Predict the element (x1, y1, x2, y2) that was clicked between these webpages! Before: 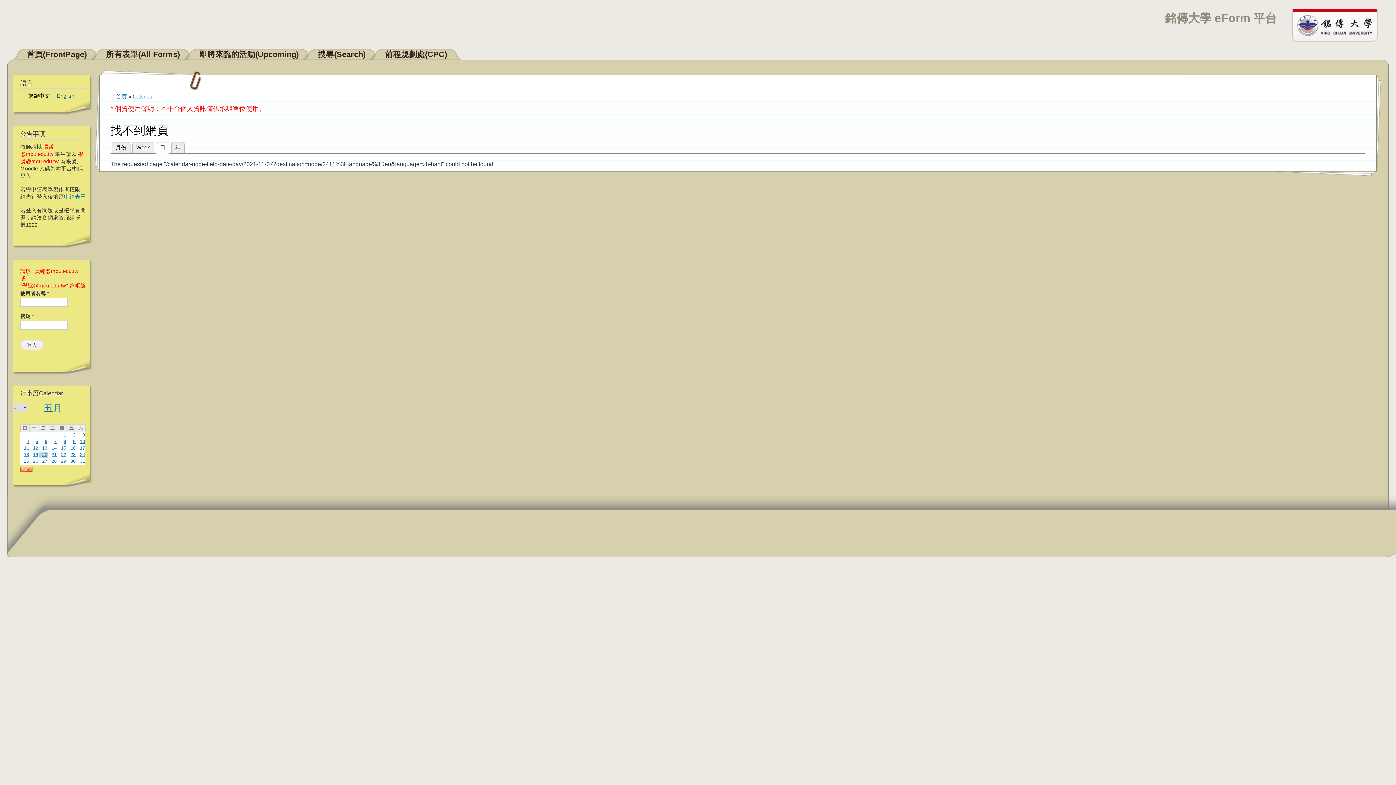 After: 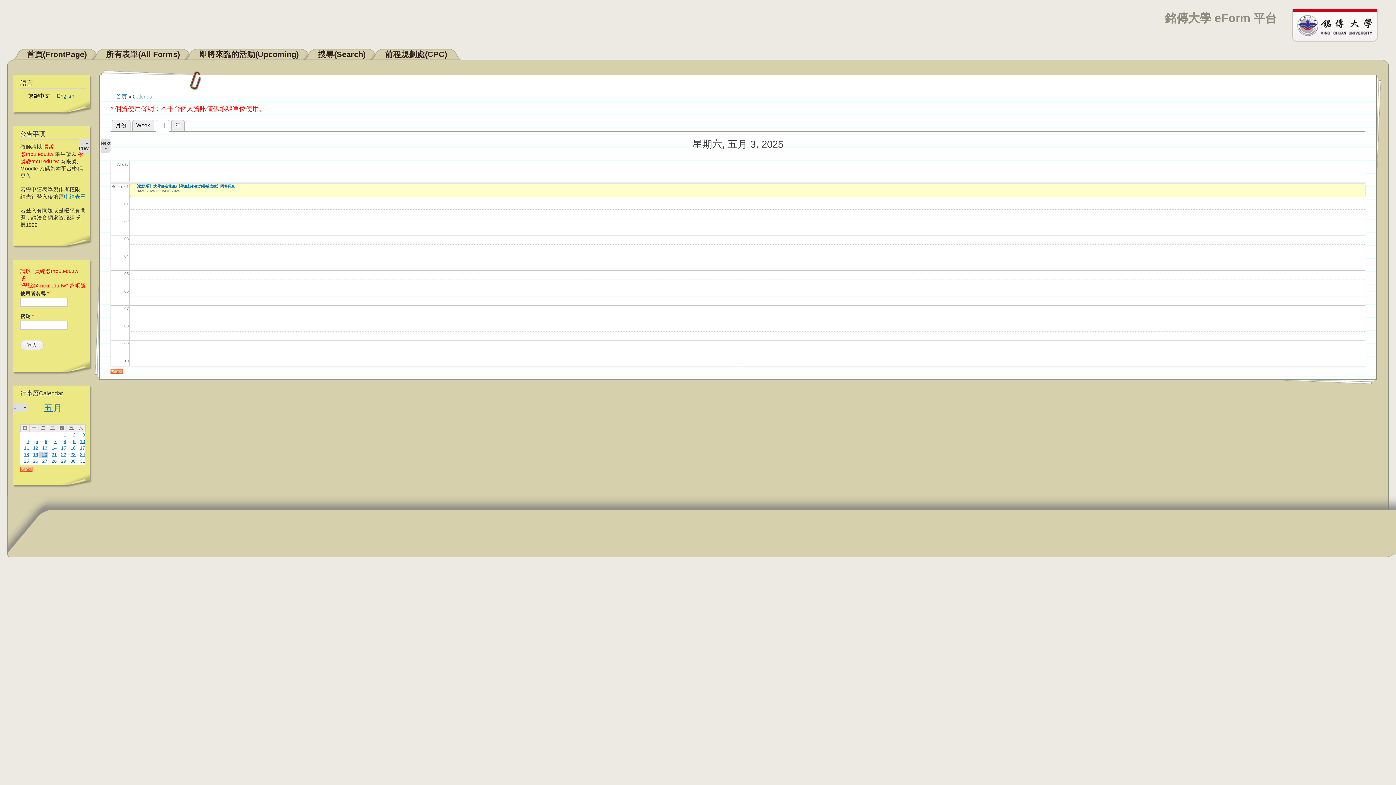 Action: label: 3 bbox: (82, 432, 85, 437)